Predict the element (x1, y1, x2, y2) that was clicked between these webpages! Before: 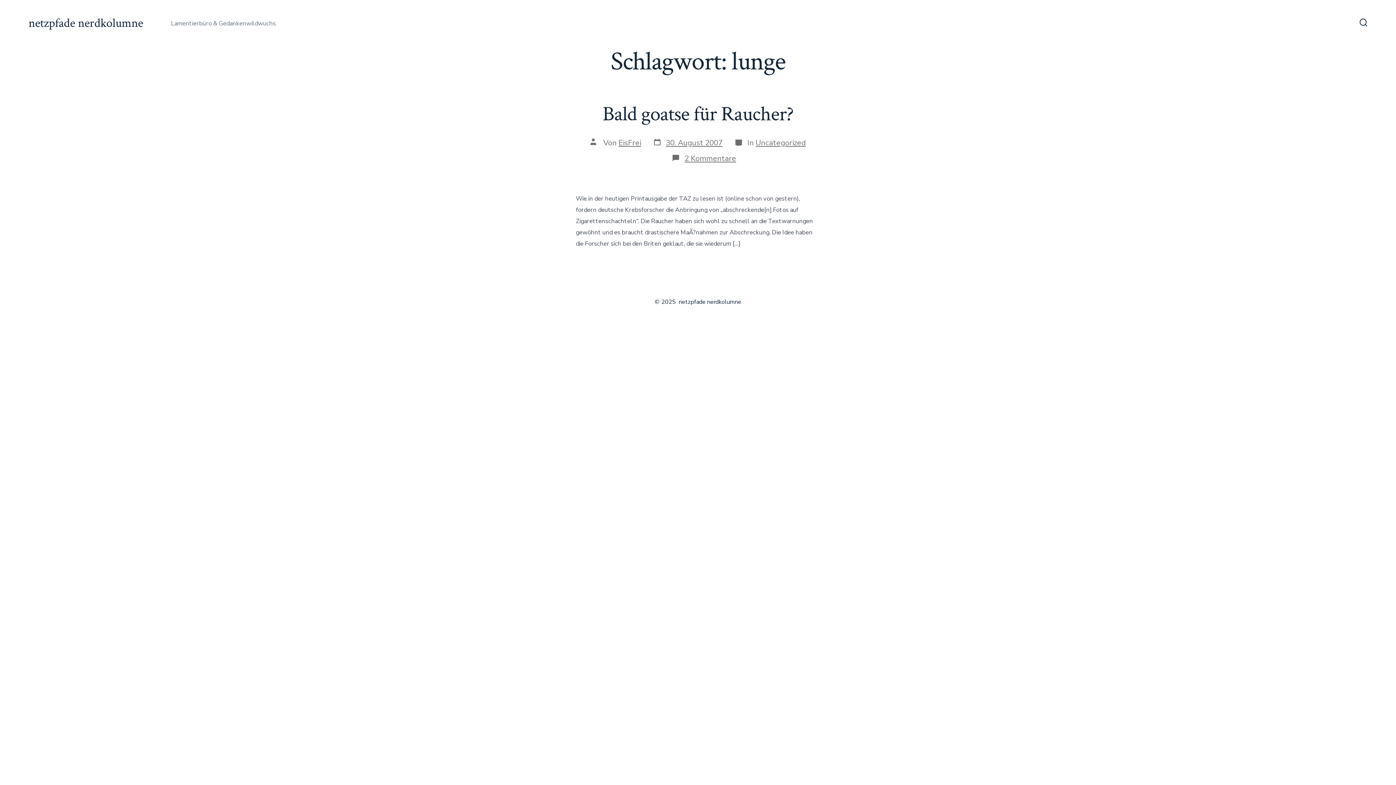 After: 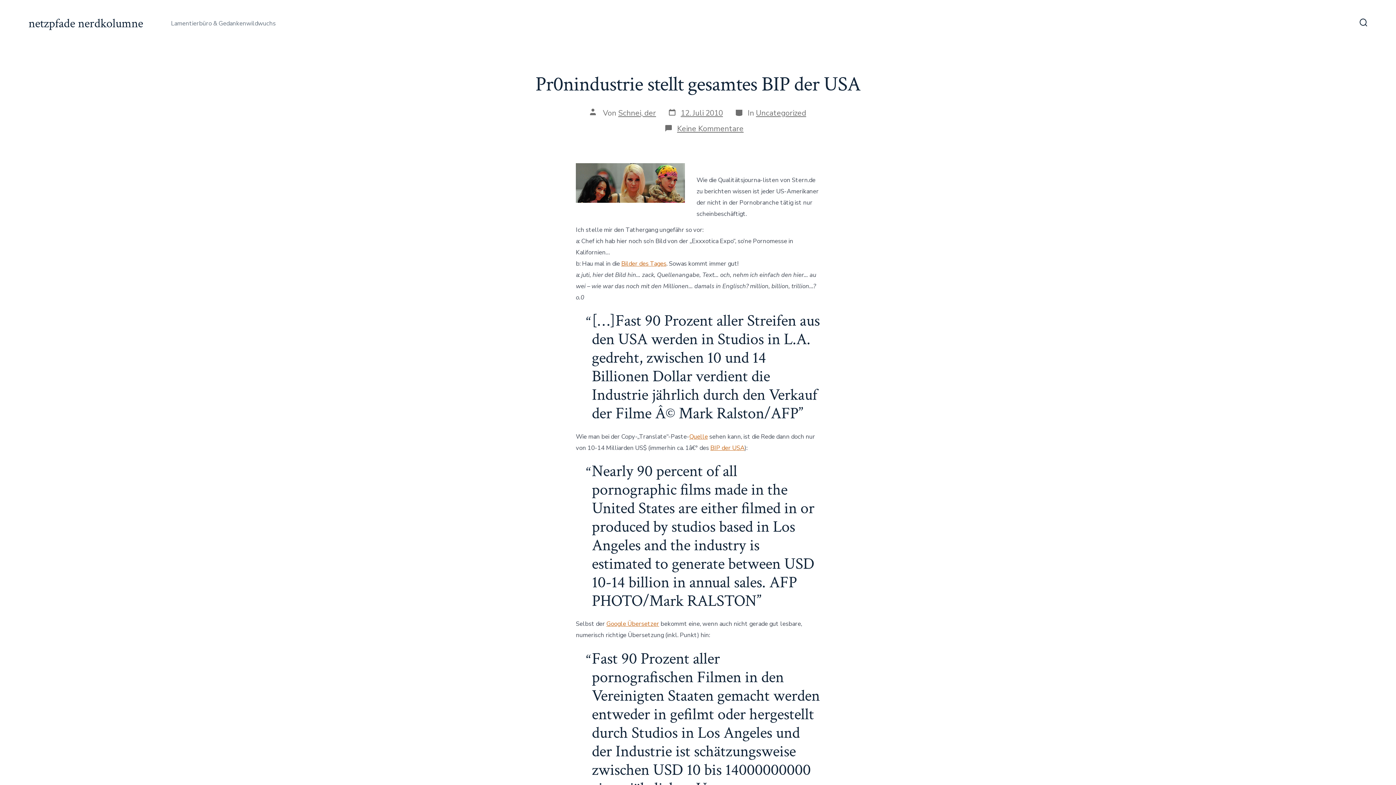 Action: label: netzpfade nerdkolumne bbox: (28, 16, 143, 30)